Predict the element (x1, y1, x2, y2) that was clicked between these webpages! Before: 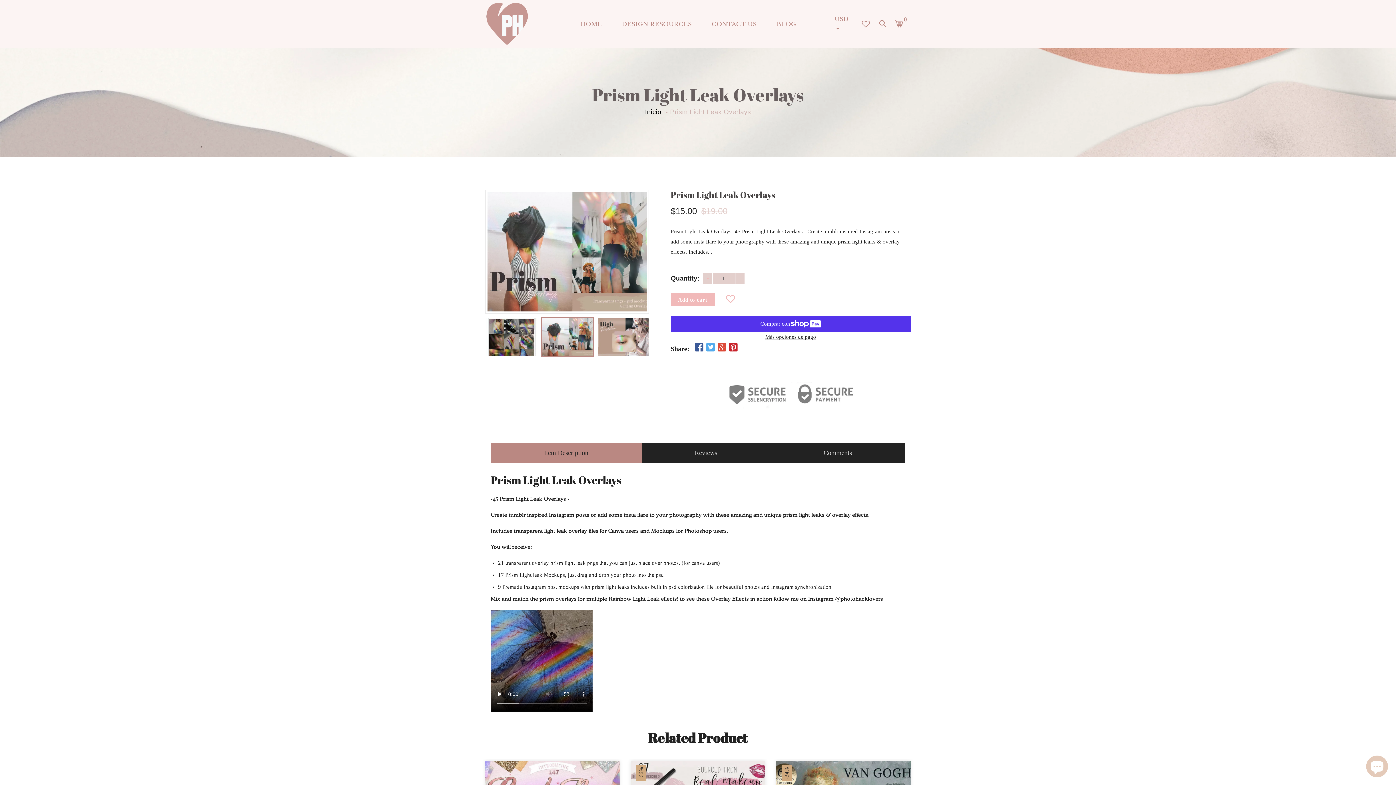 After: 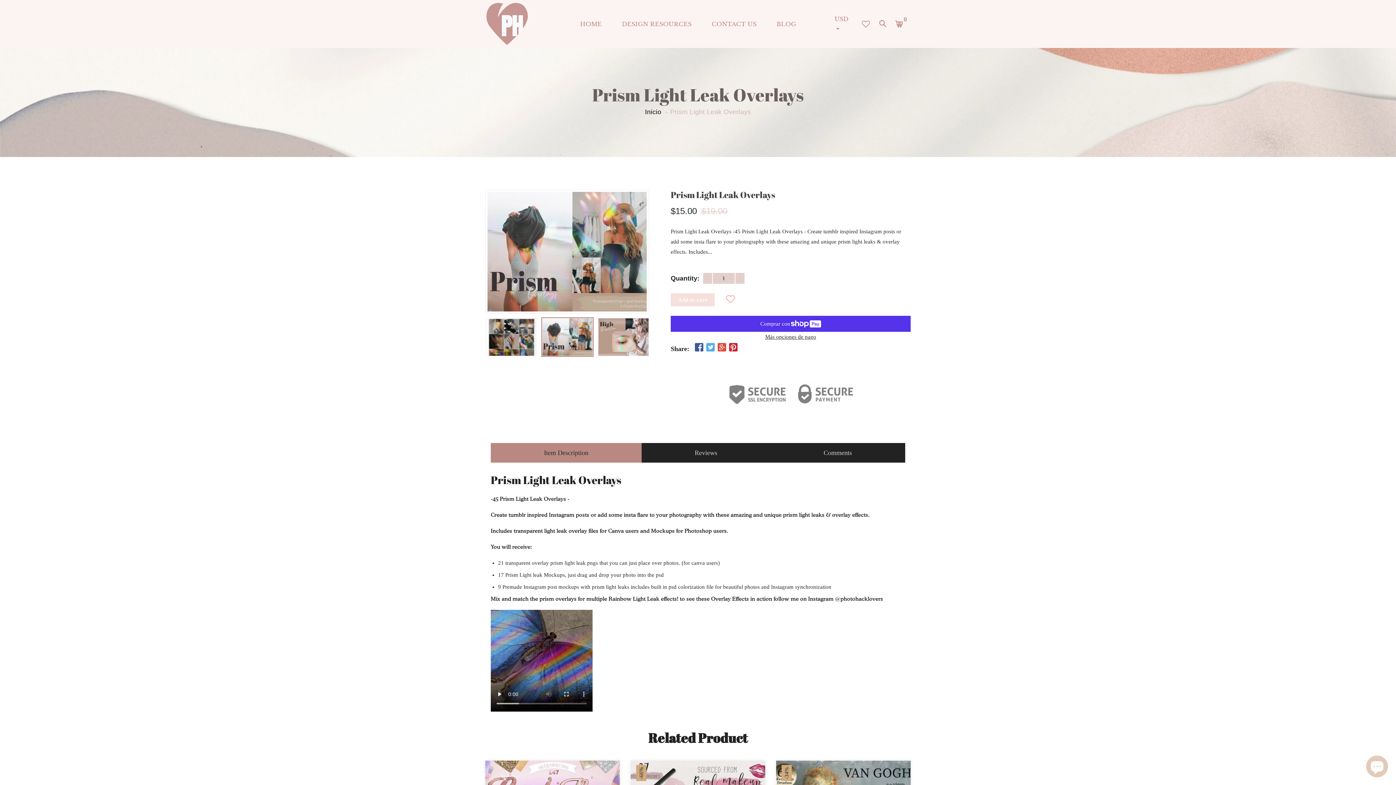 Action: label: Add to cart bbox: (670, 294, 714, 305)